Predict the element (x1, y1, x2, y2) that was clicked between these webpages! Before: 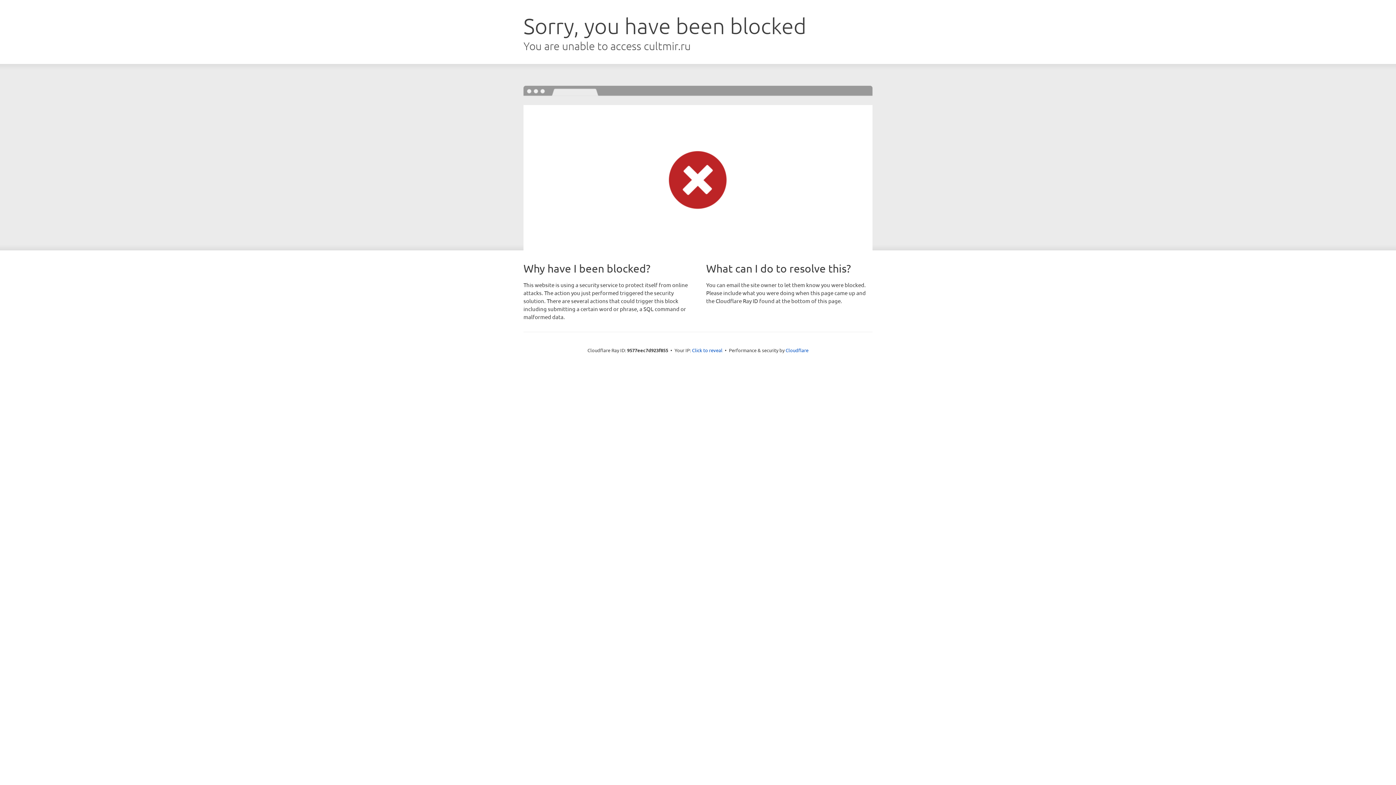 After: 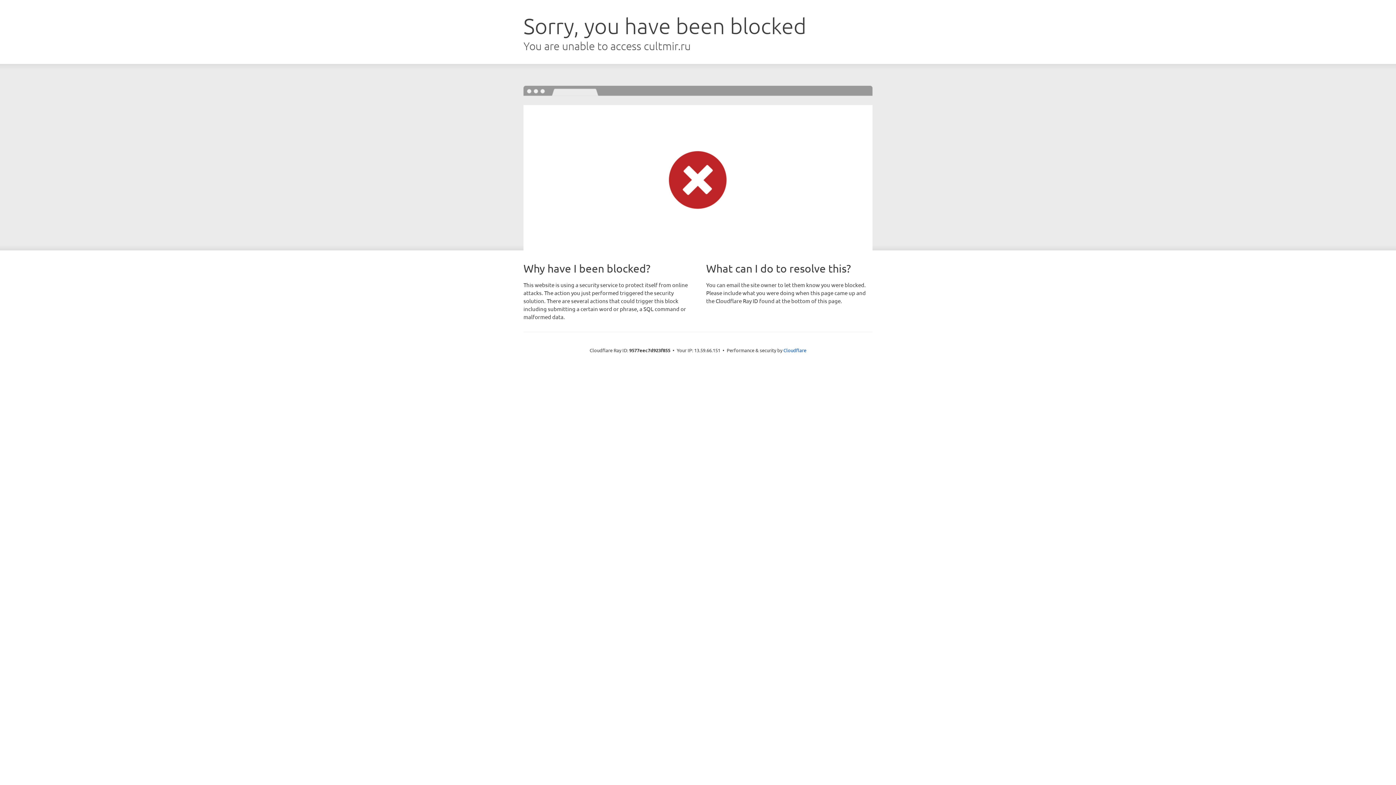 Action: bbox: (692, 346, 722, 353) label: Click to reveal